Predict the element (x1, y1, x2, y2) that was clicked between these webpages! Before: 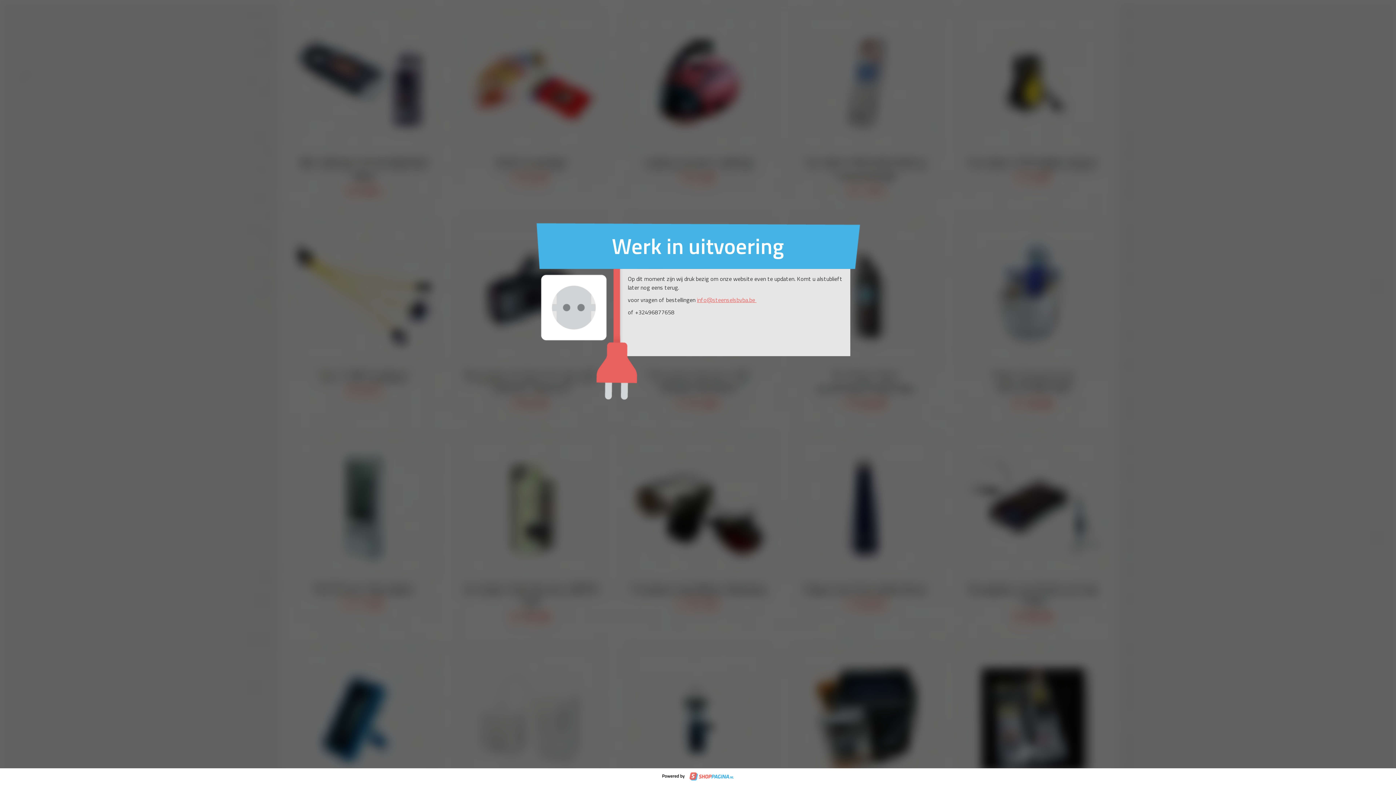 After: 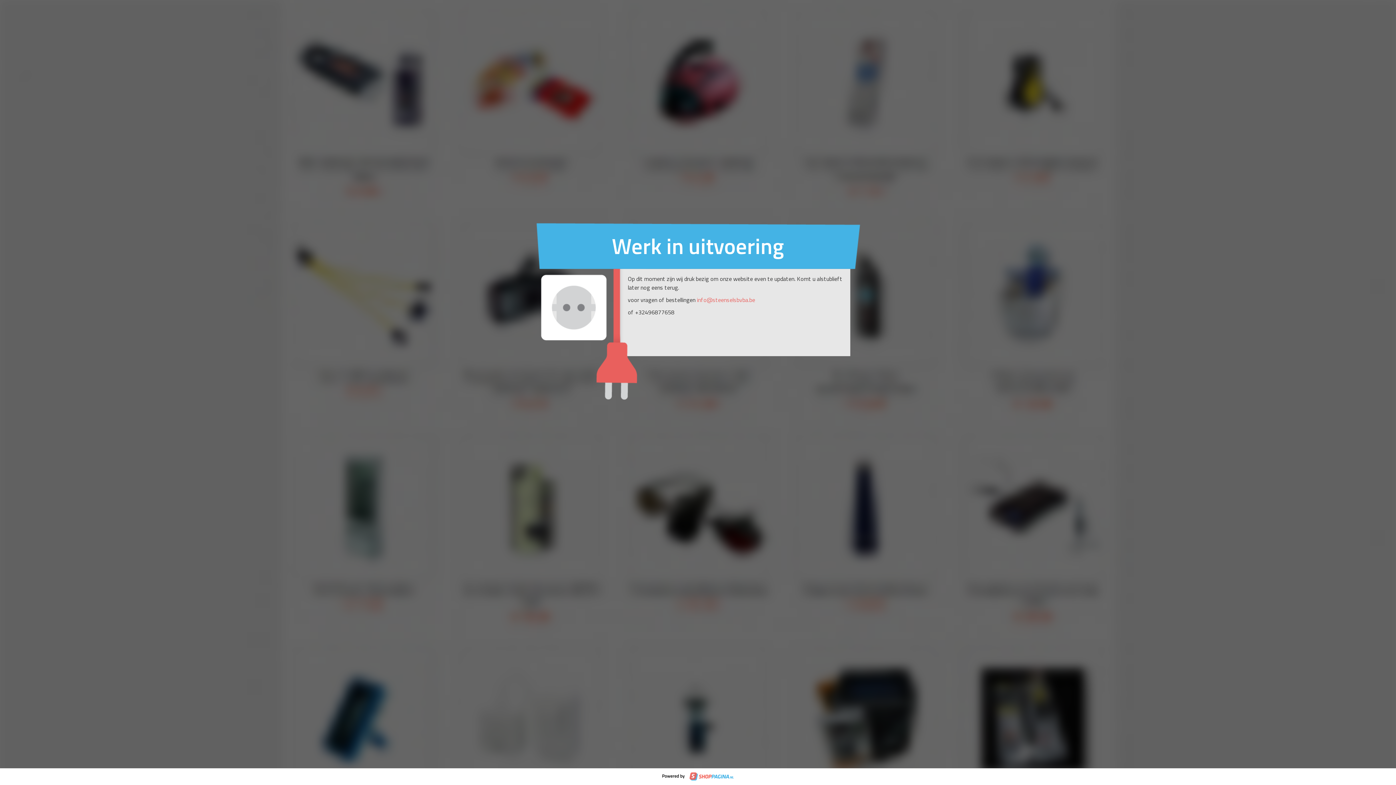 Action: bbox: (697, 295, 756, 304) label: info@steenselsbvba.be 